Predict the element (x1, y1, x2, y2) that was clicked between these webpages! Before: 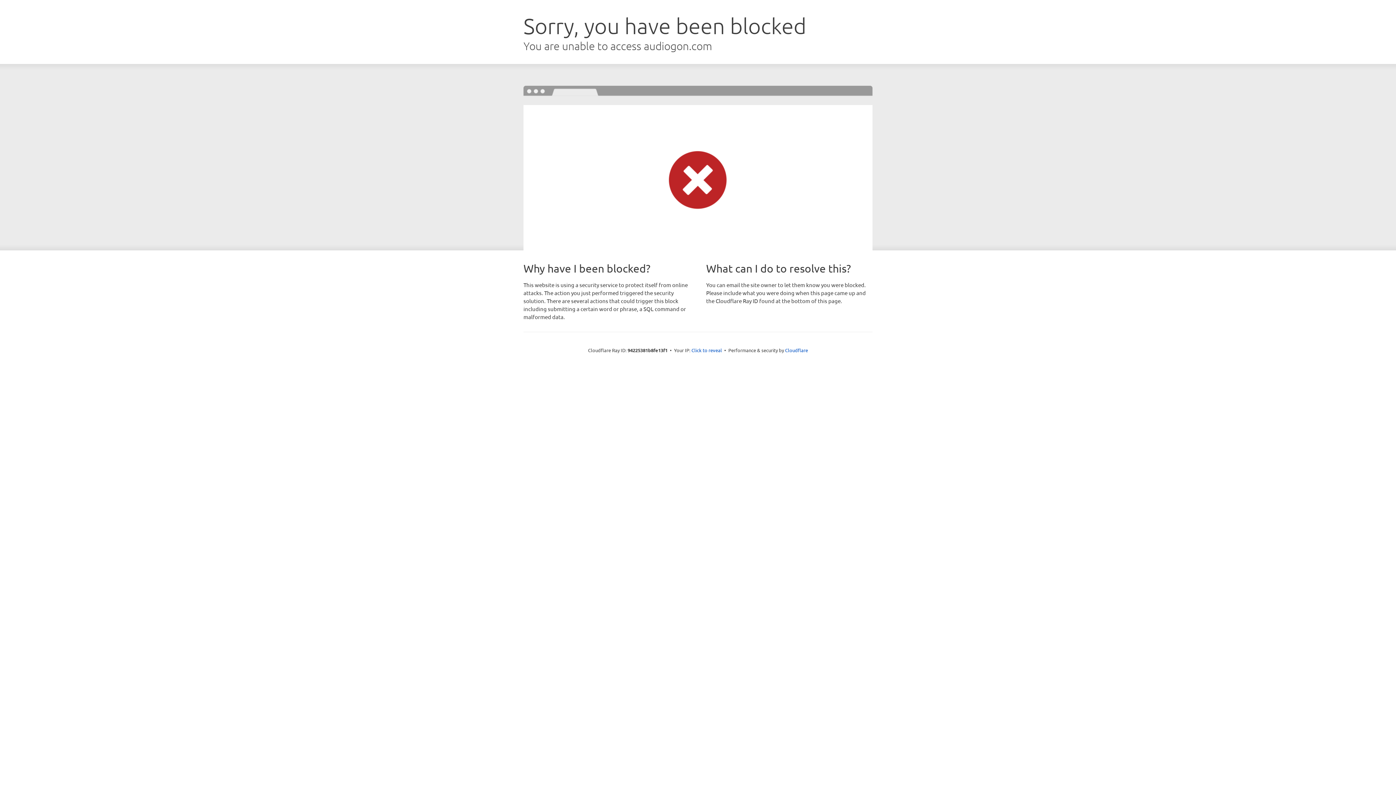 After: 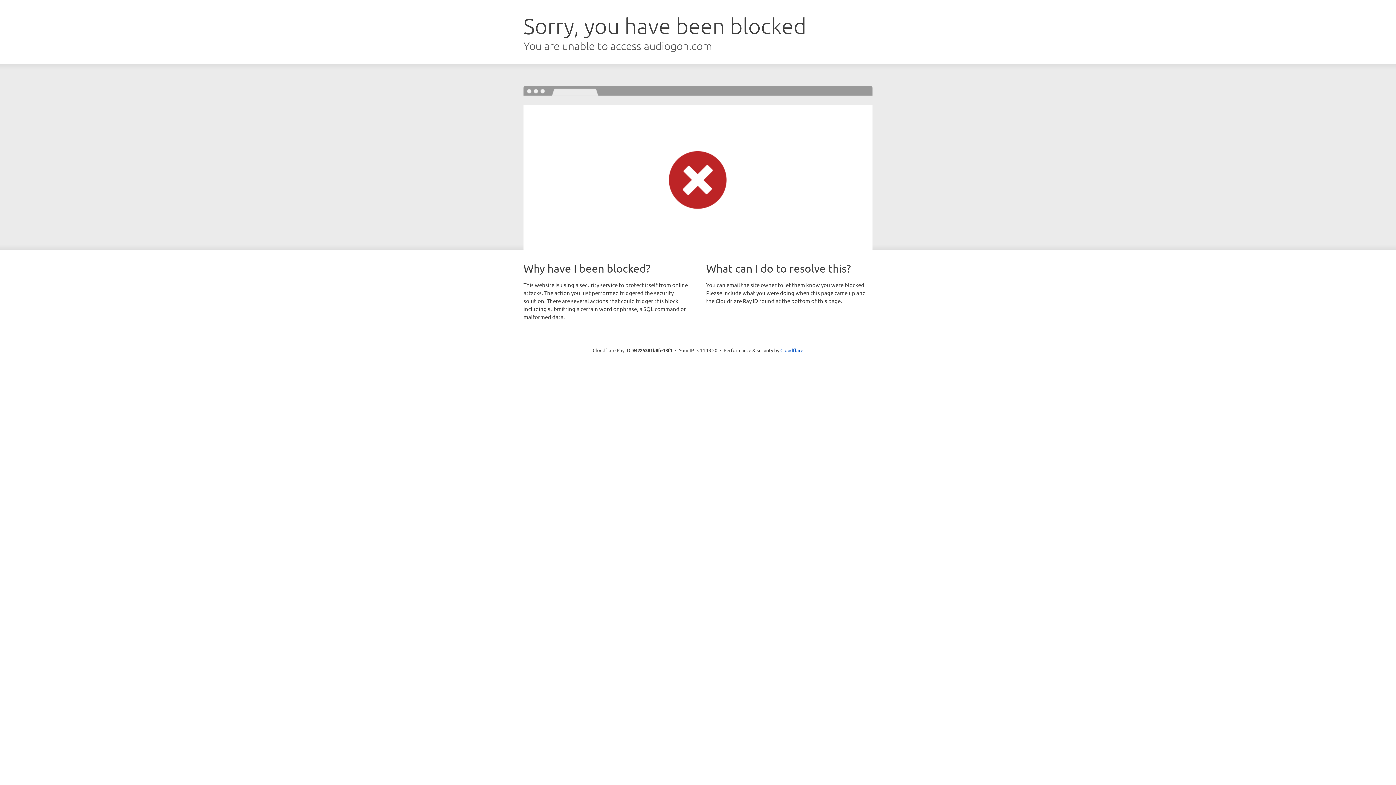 Action: label: Click to reveal bbox: (691, 346, 722, 353)